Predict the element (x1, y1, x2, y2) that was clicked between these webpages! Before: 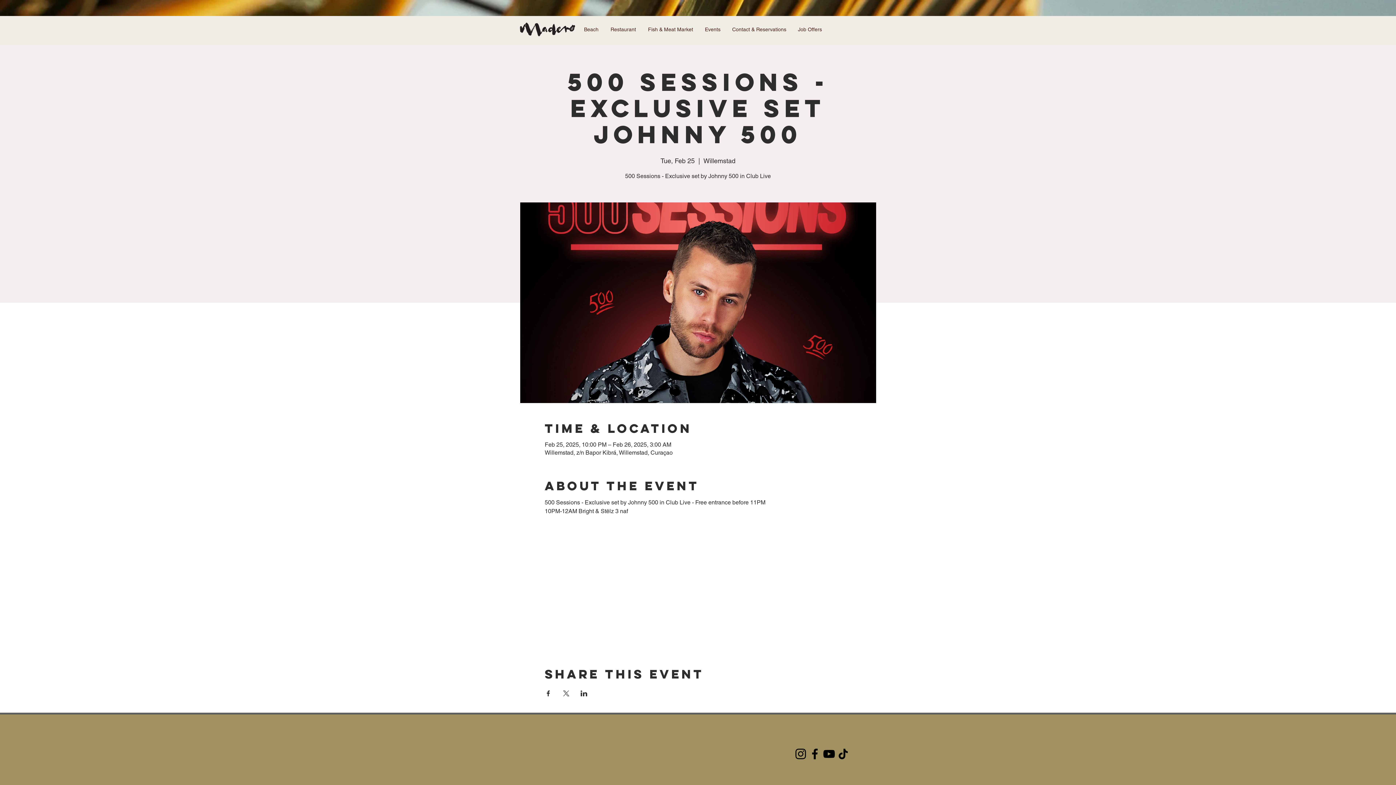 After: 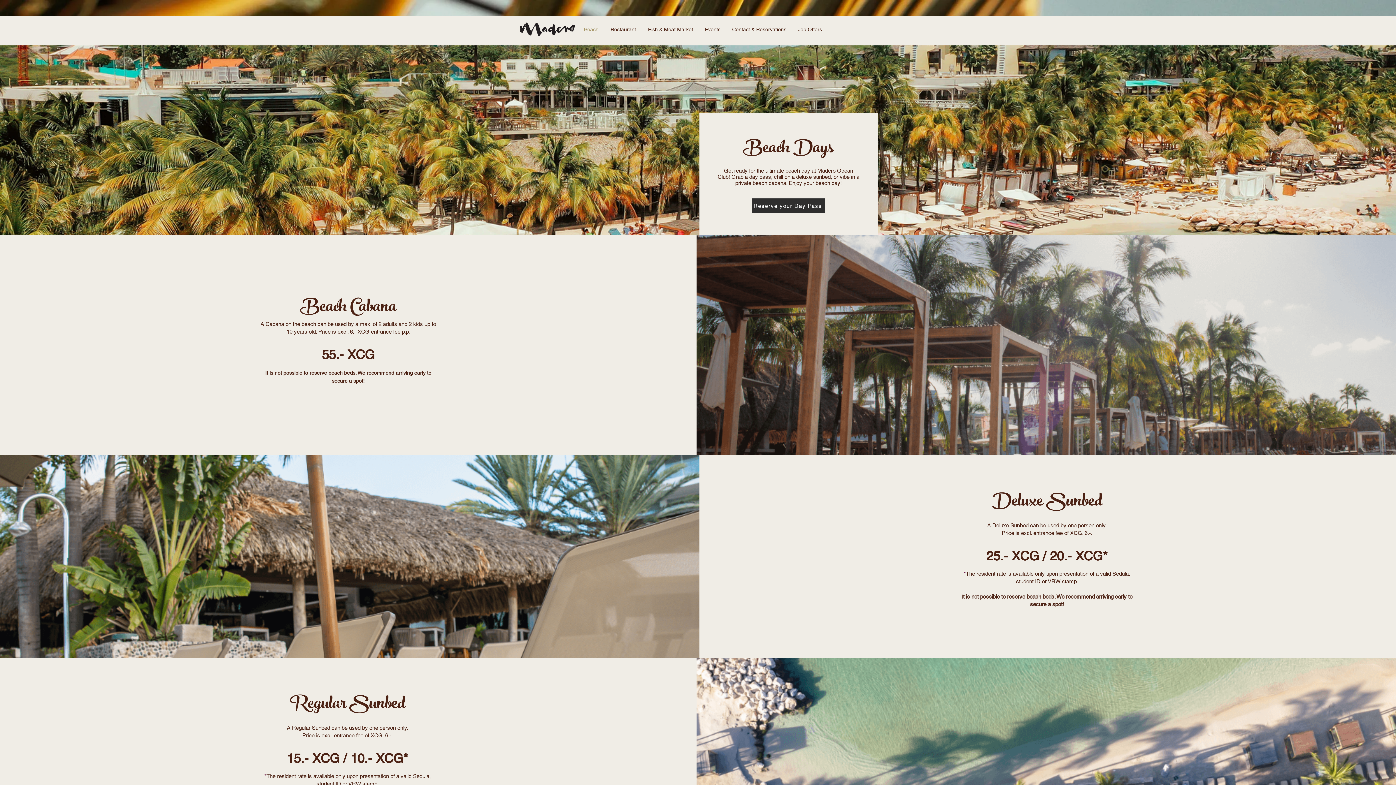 Action: label: Beach bbox: (578, 22, 604, 36)